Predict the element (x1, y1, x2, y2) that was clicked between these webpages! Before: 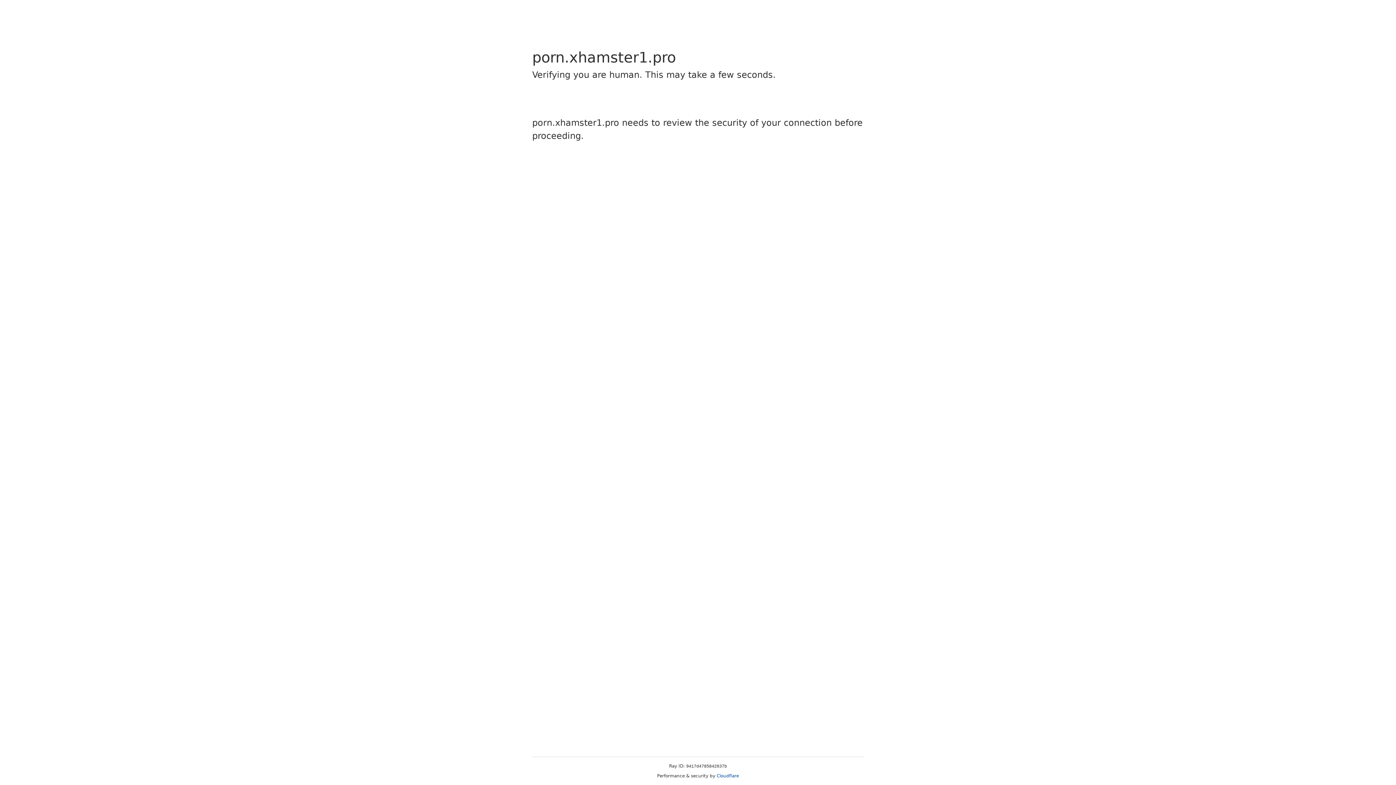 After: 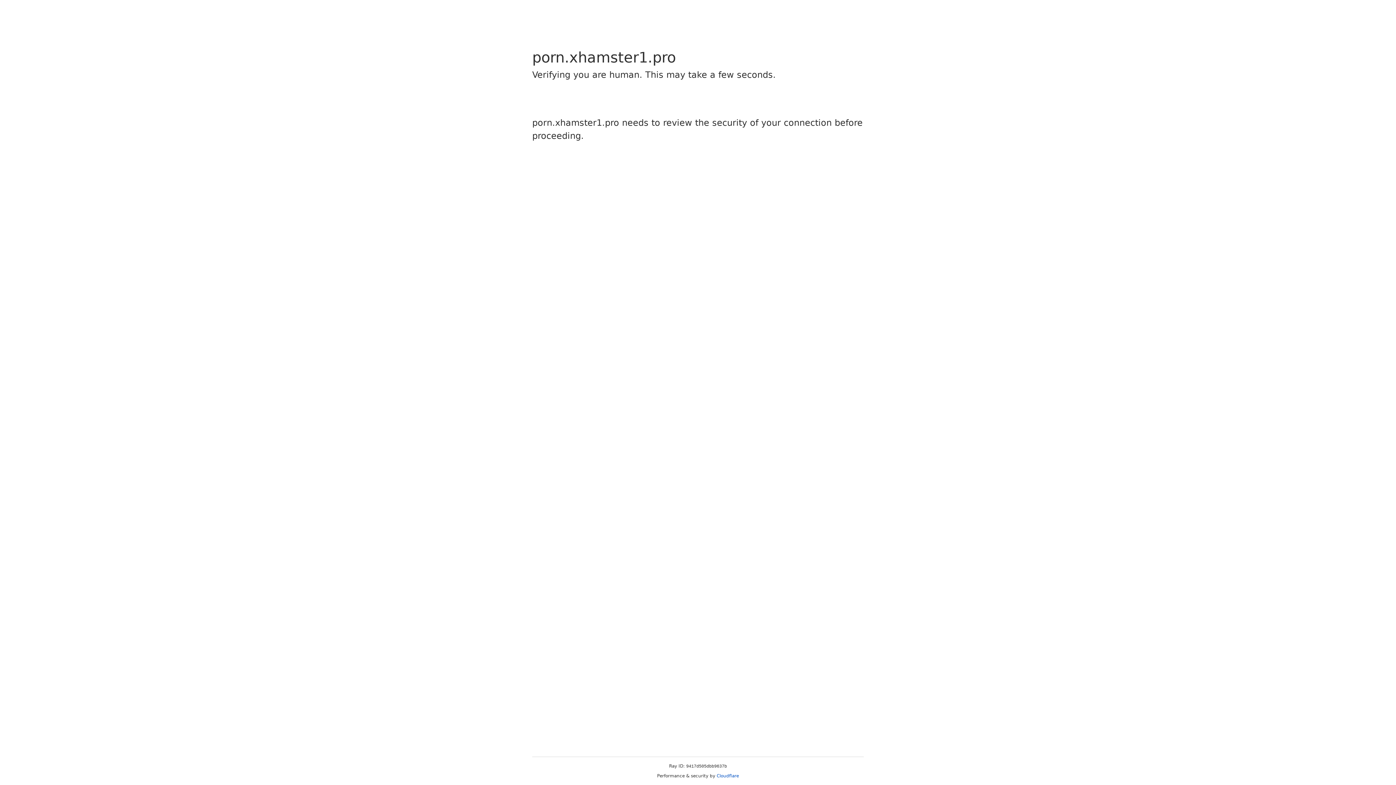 Action: bbox: (716, 773, 739, 778) label: Cloudflare